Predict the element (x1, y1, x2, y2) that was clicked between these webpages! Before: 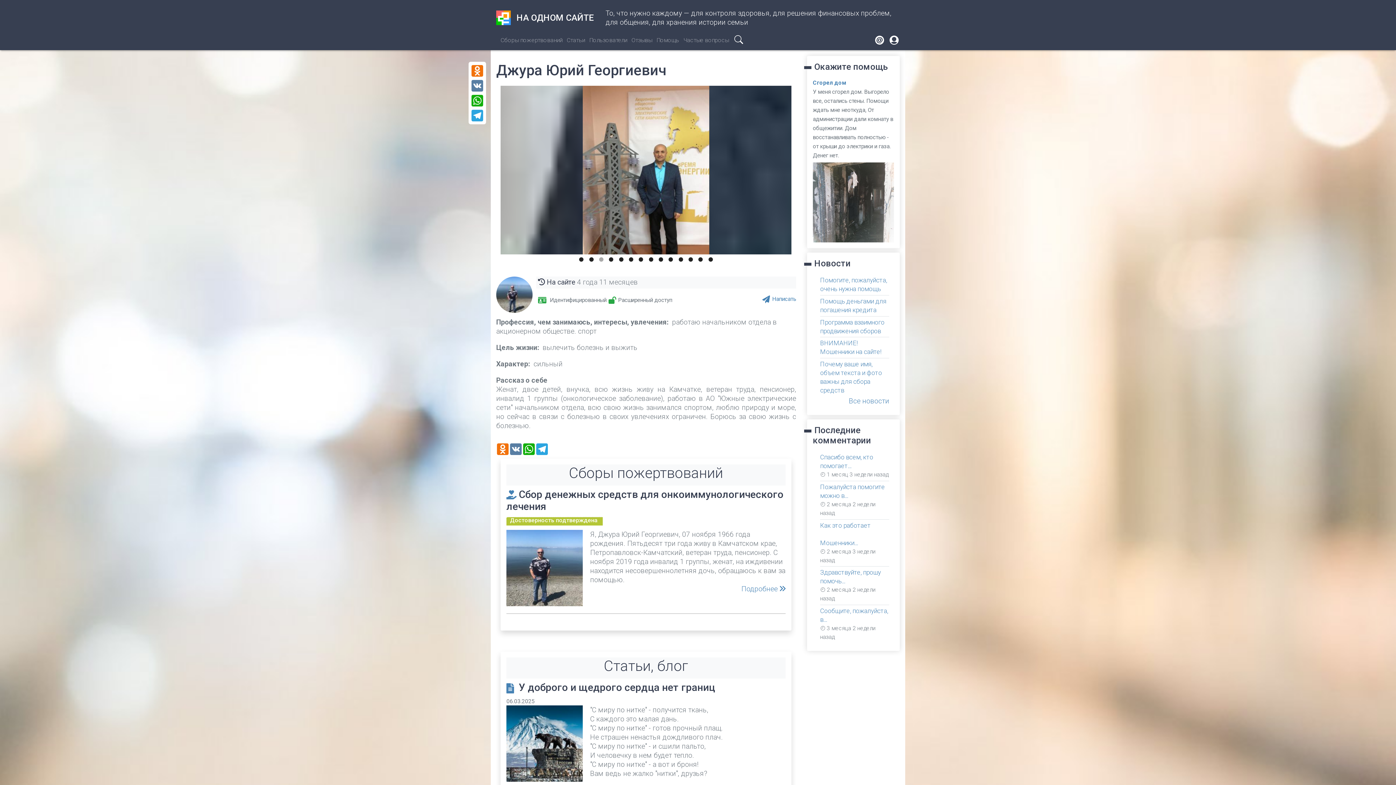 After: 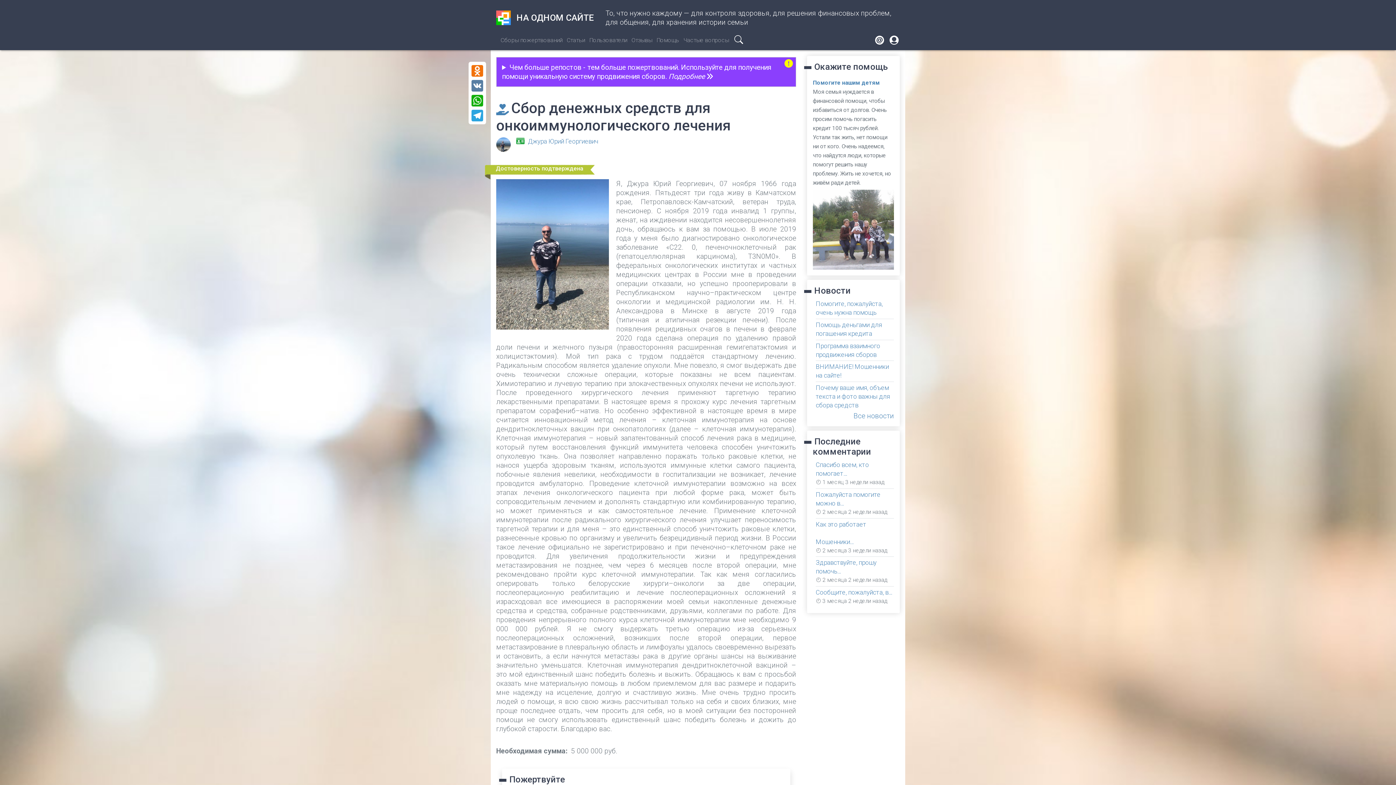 Action: label: Сбор денежных средств для онкоиммунологического лечения bbox: (506, 488, 783, 512)